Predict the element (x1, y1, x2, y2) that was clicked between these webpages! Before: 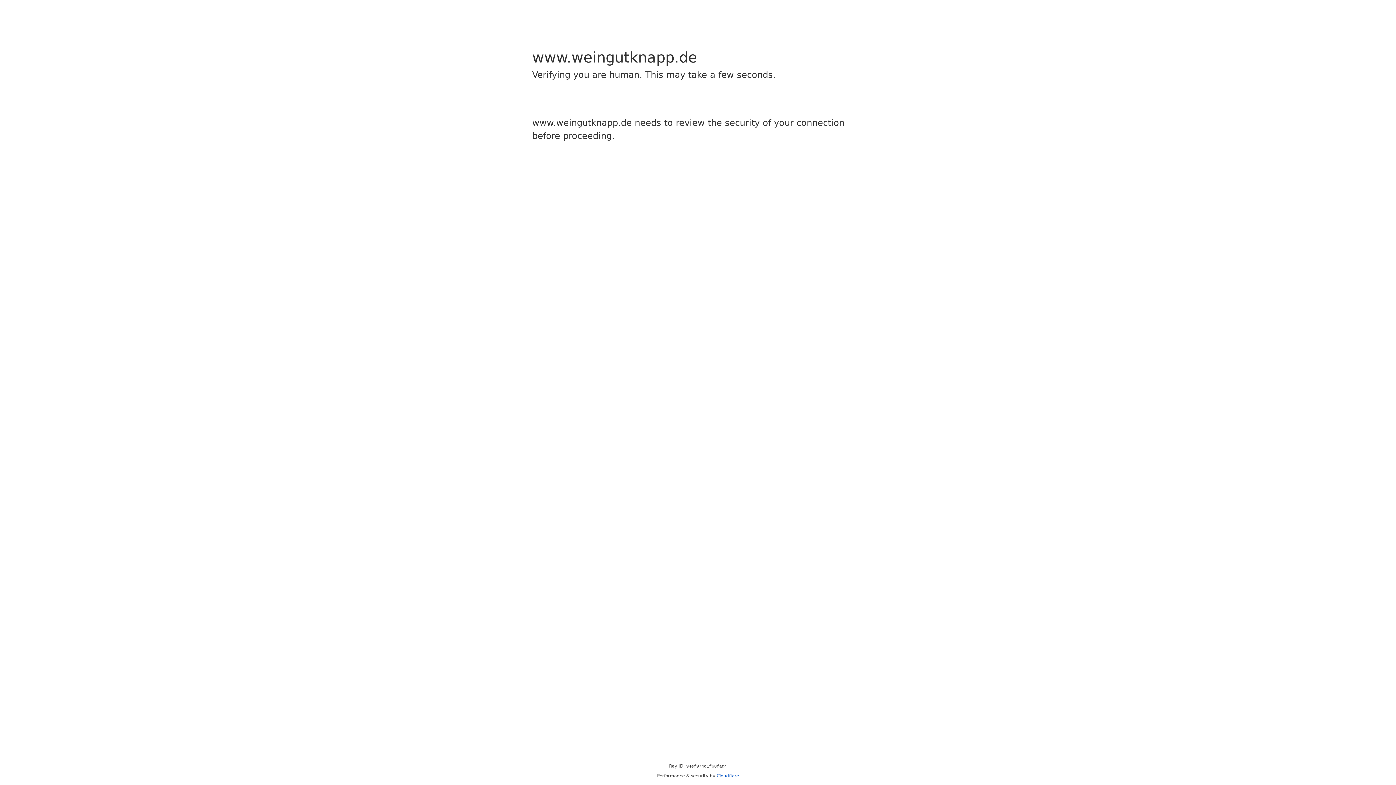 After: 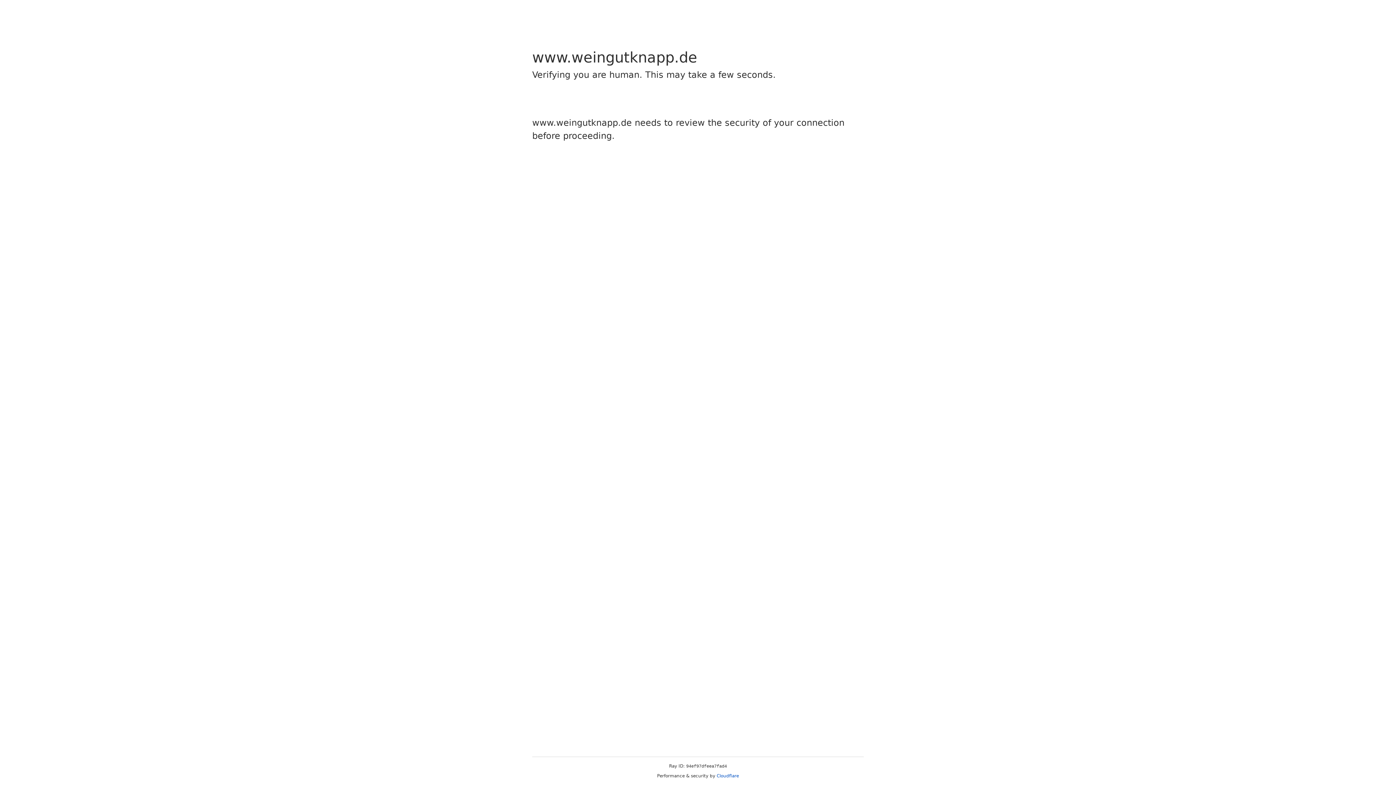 Action: bbox: (716, 773, 739, 778) label: Cloudflare